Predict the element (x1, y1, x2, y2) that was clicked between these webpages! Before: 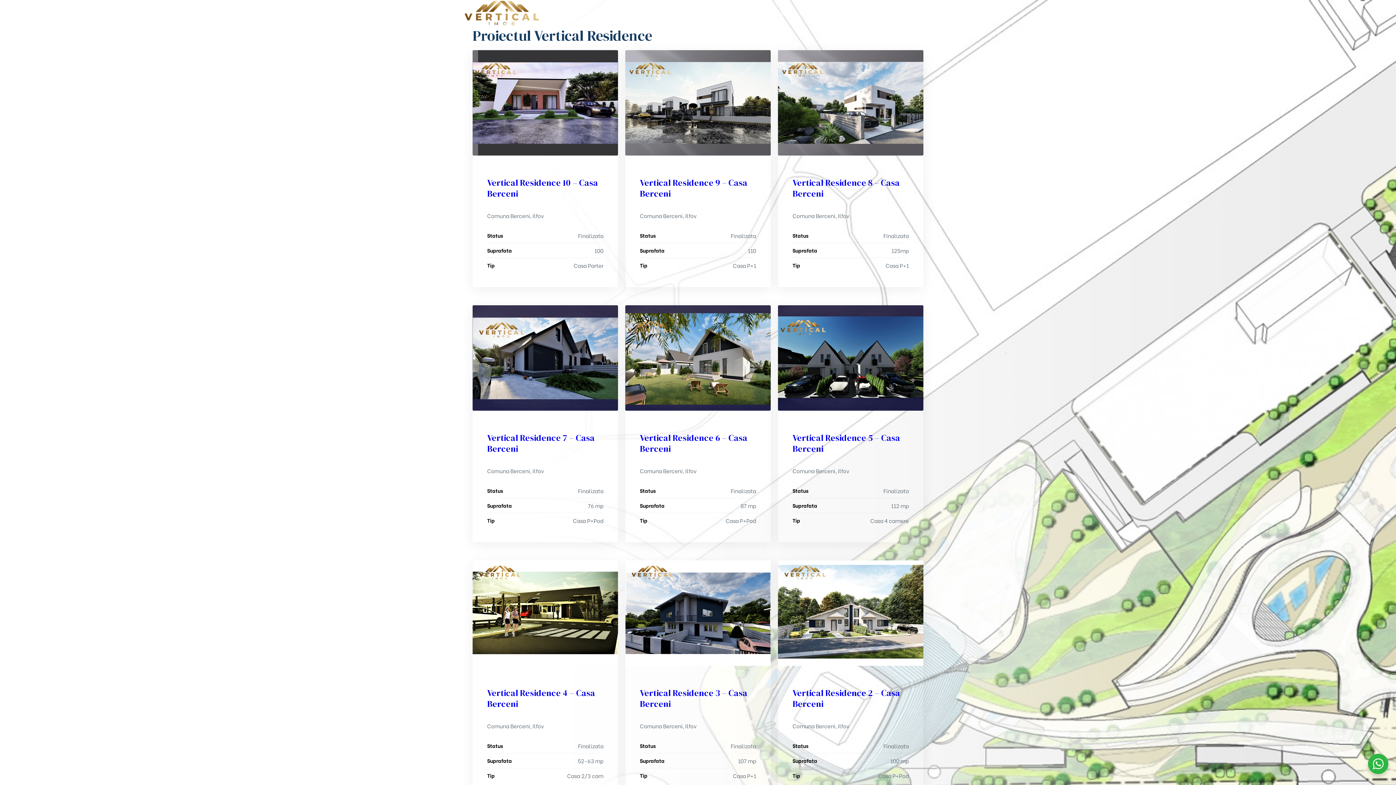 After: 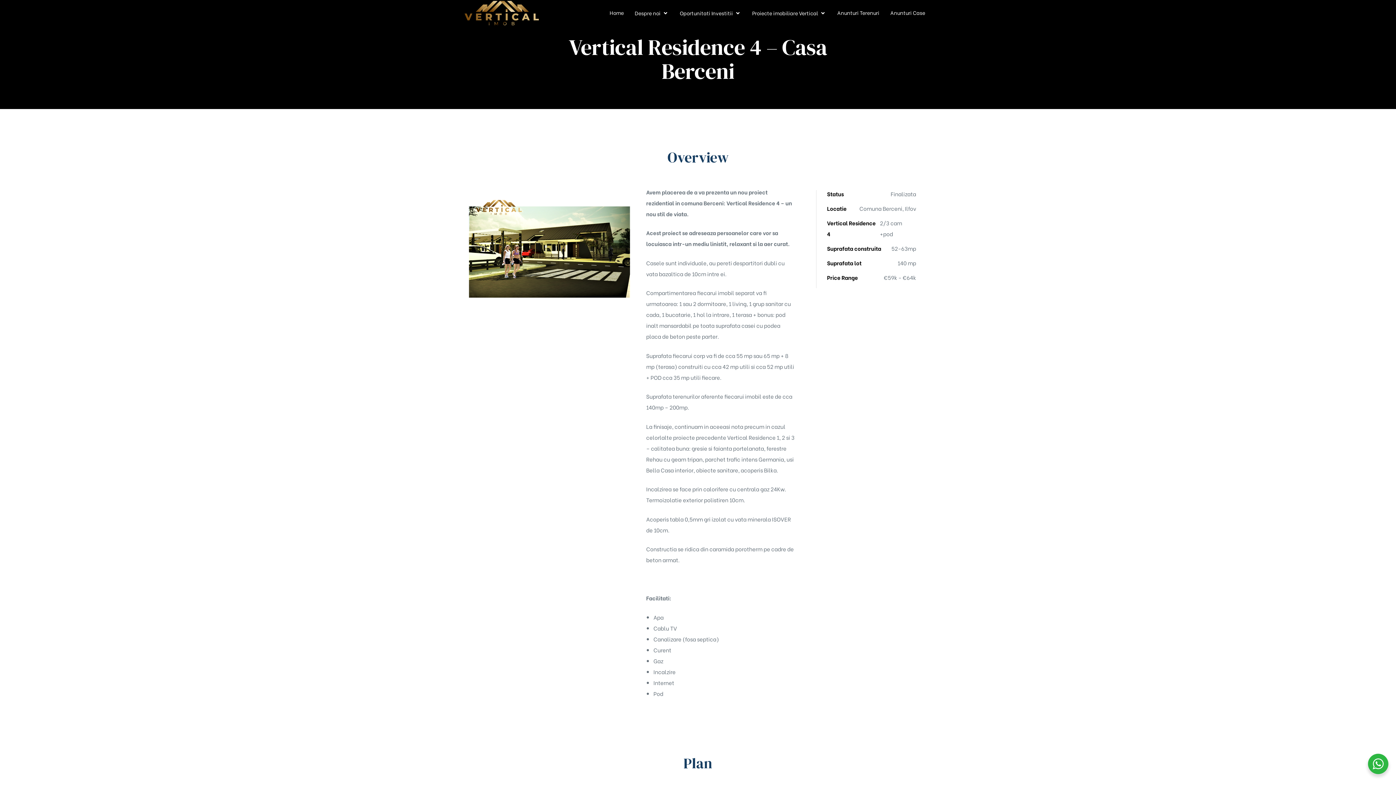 Action: bbox: (487, 687, 595, 710) label: Vertical Residence 4 – Casa Berceni